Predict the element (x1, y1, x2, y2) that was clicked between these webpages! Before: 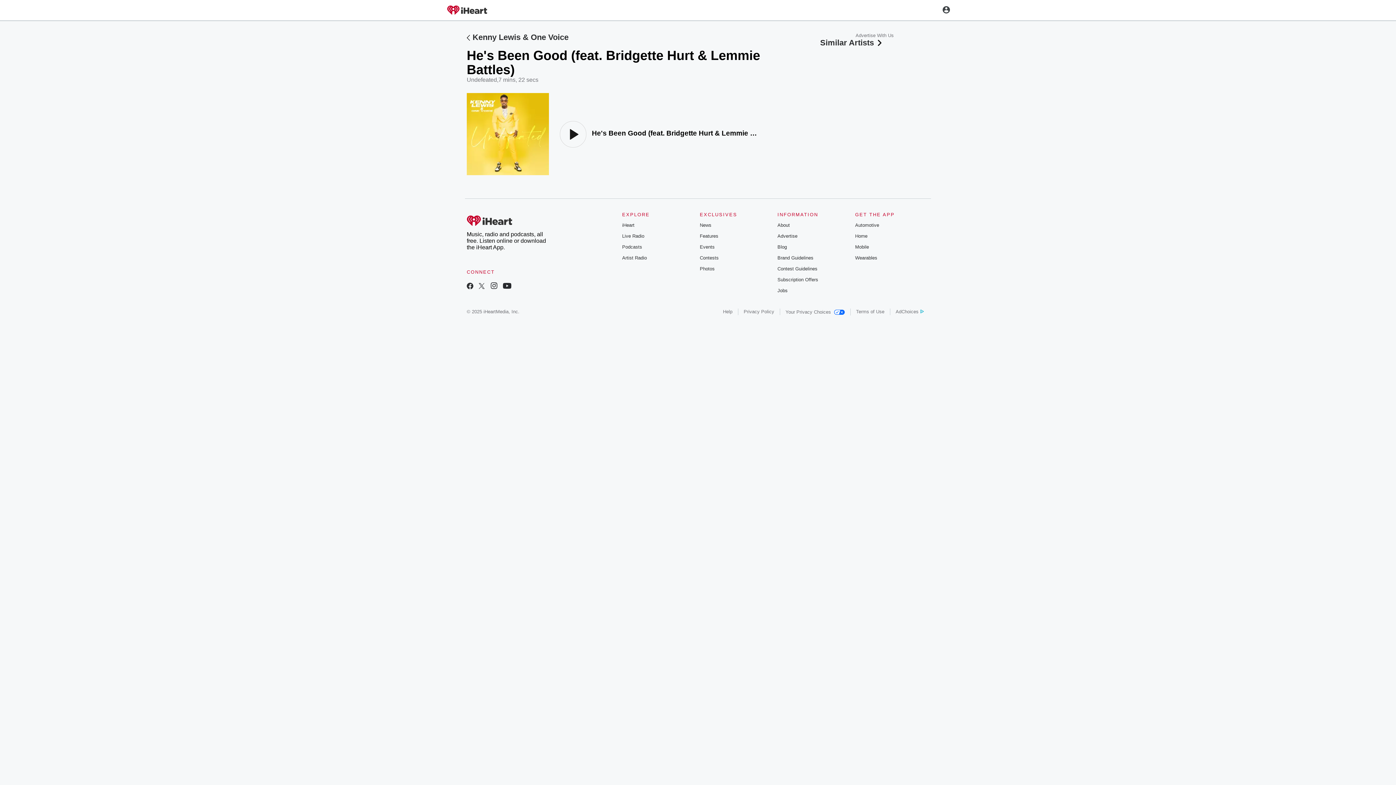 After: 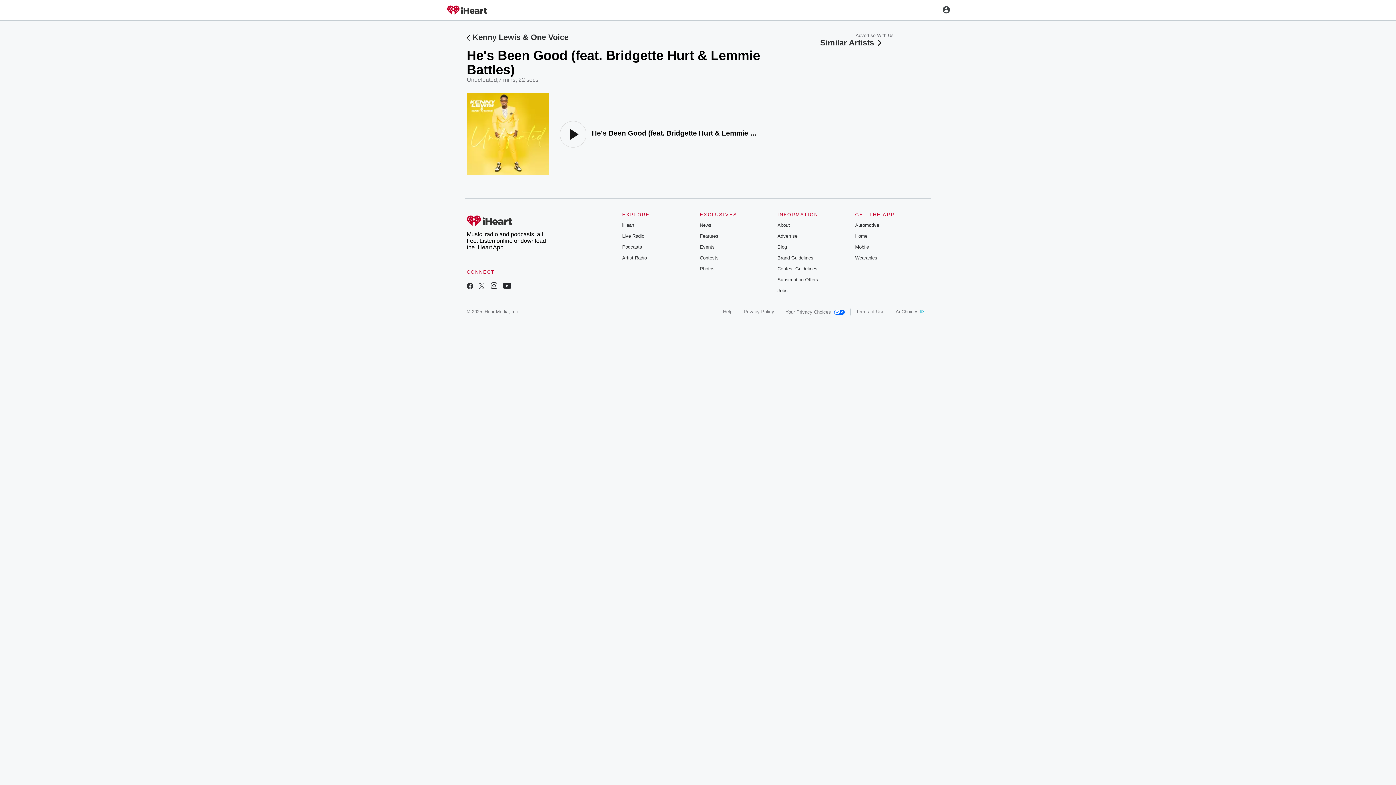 Action: bbox: (777, 222, 790, 228) label: About